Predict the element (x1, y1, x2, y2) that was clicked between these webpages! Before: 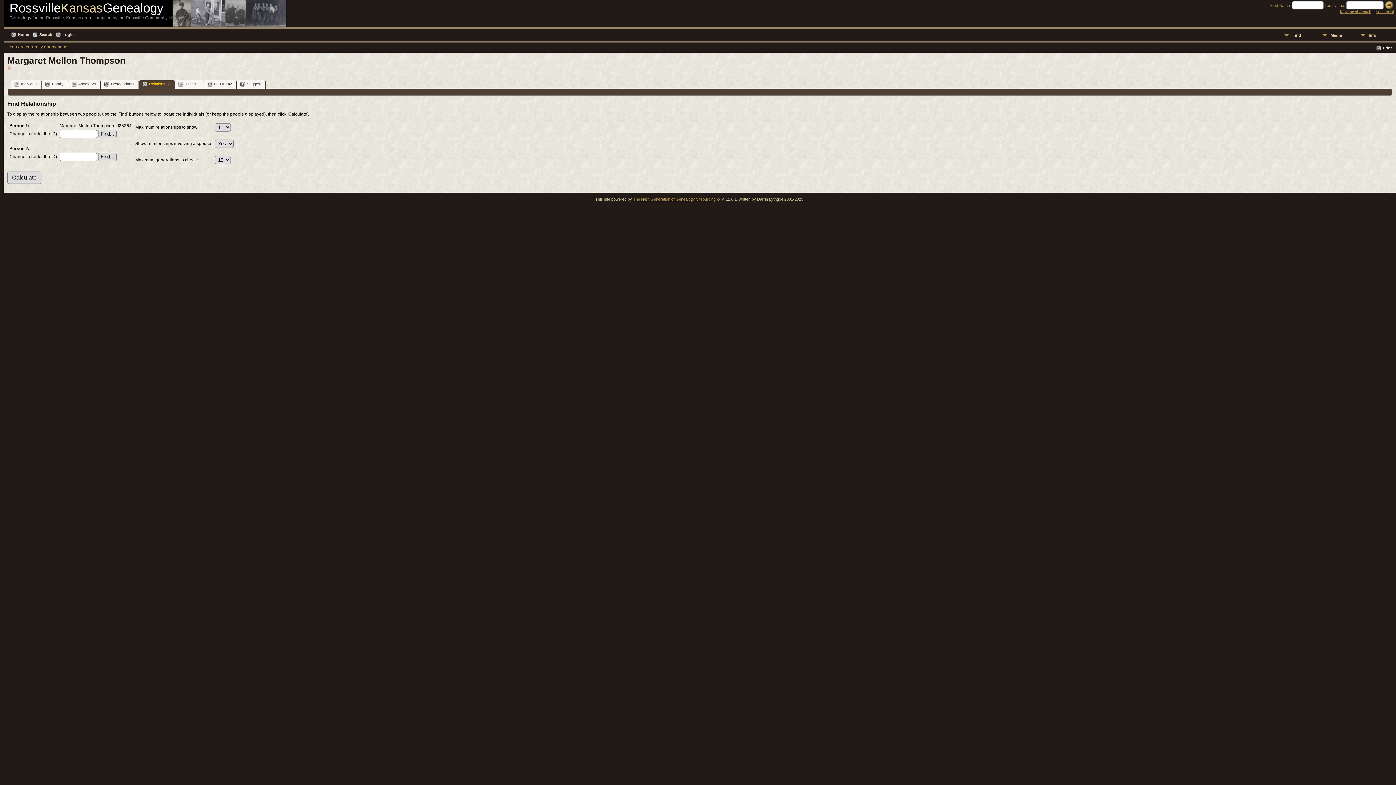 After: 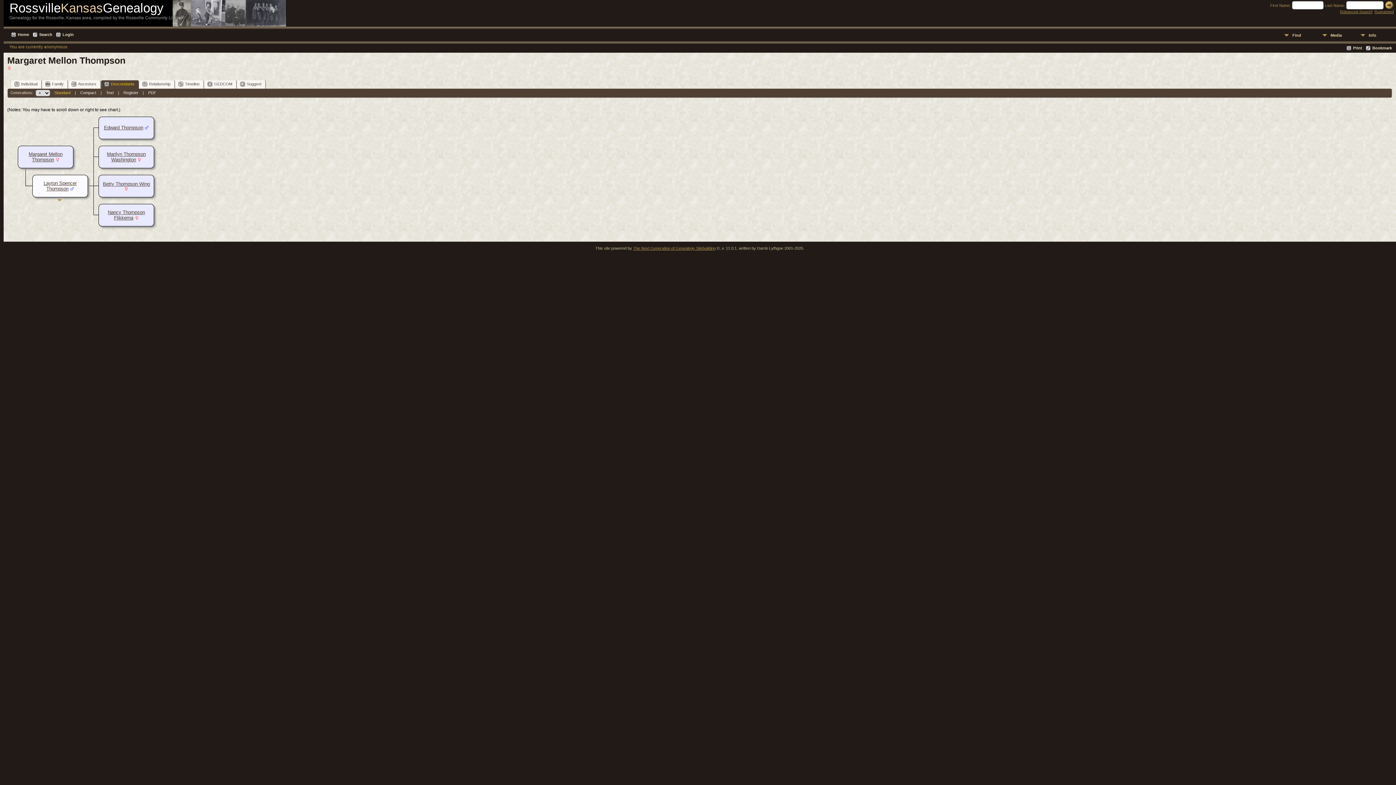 Action: bbox: (101, 80, 138, 88) label: Descendants